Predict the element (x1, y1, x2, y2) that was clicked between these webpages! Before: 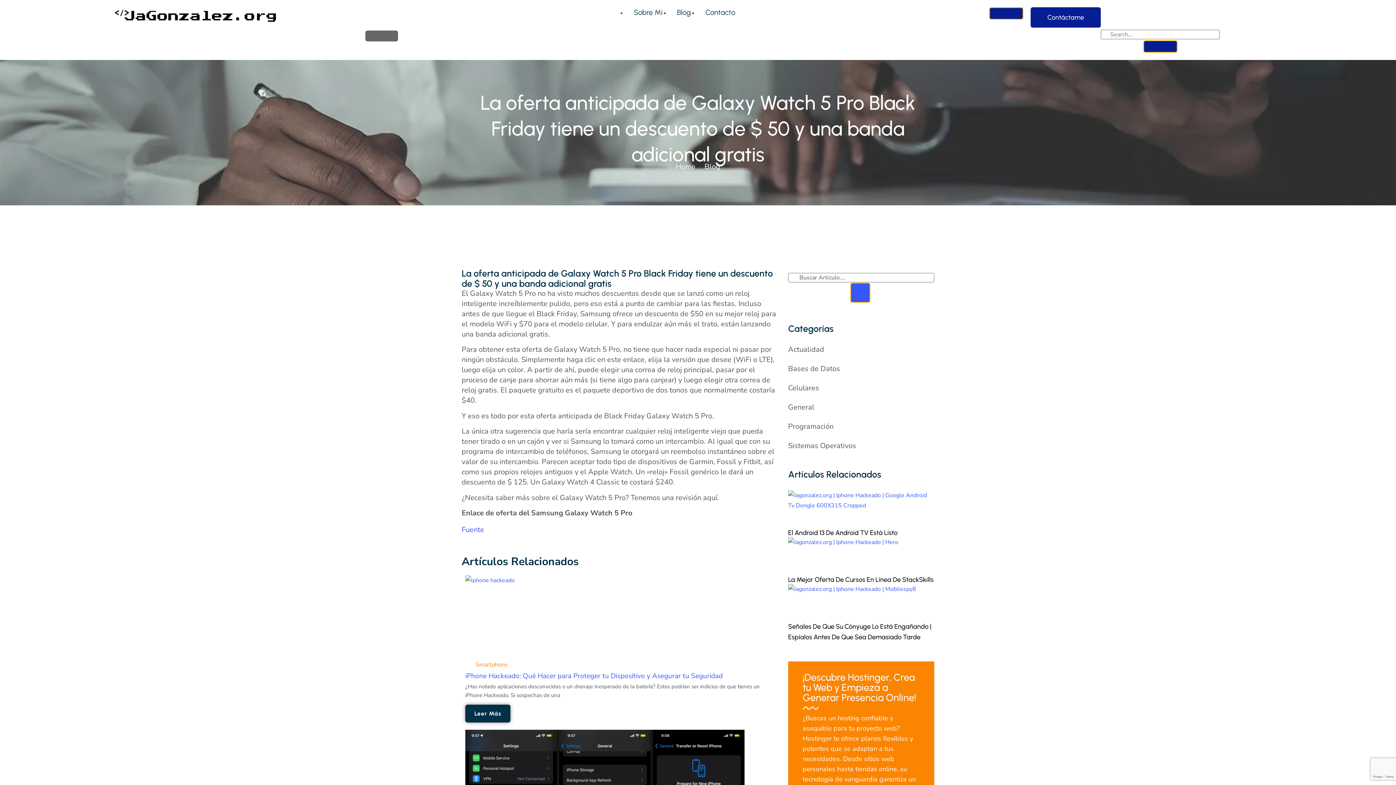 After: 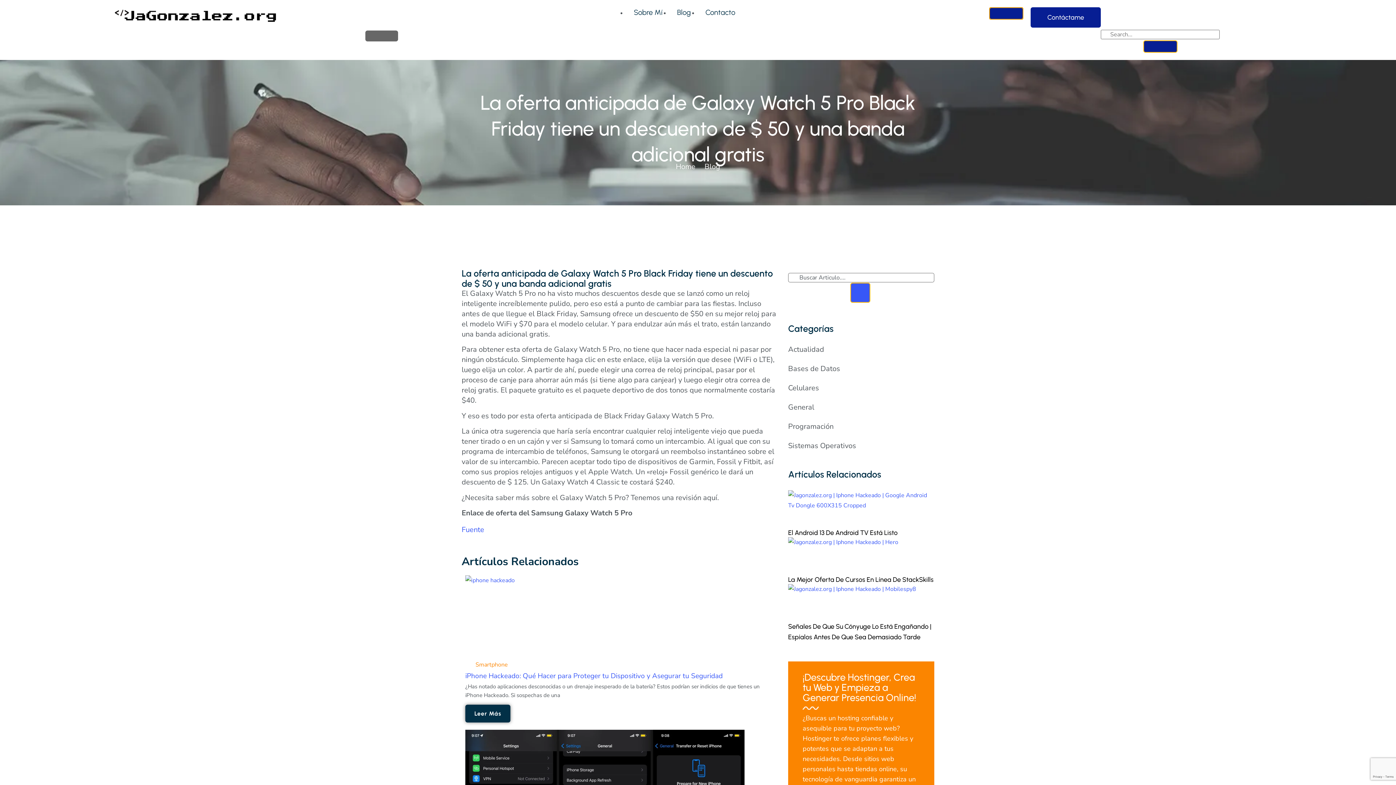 Action: bbox: (989, 7, 1023, 19) label: open-menu